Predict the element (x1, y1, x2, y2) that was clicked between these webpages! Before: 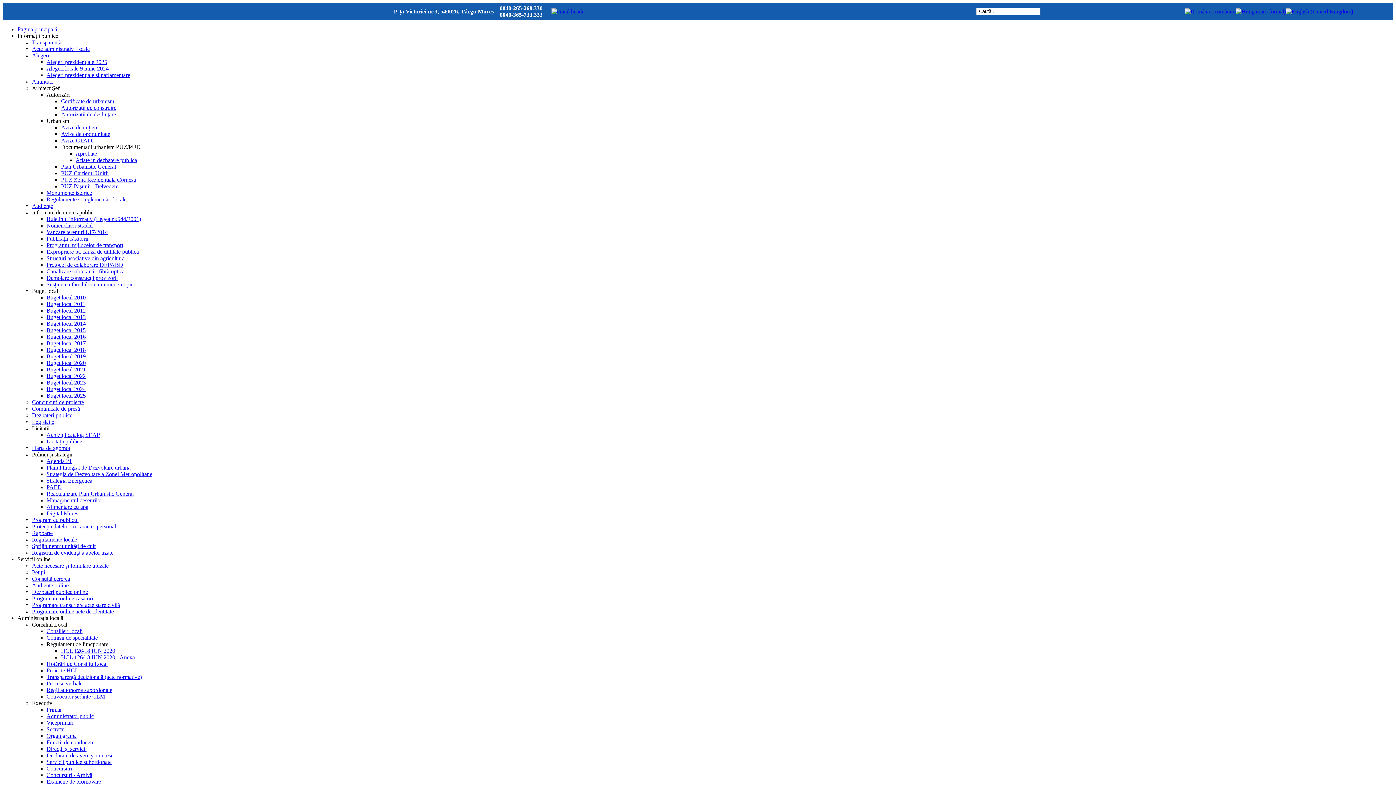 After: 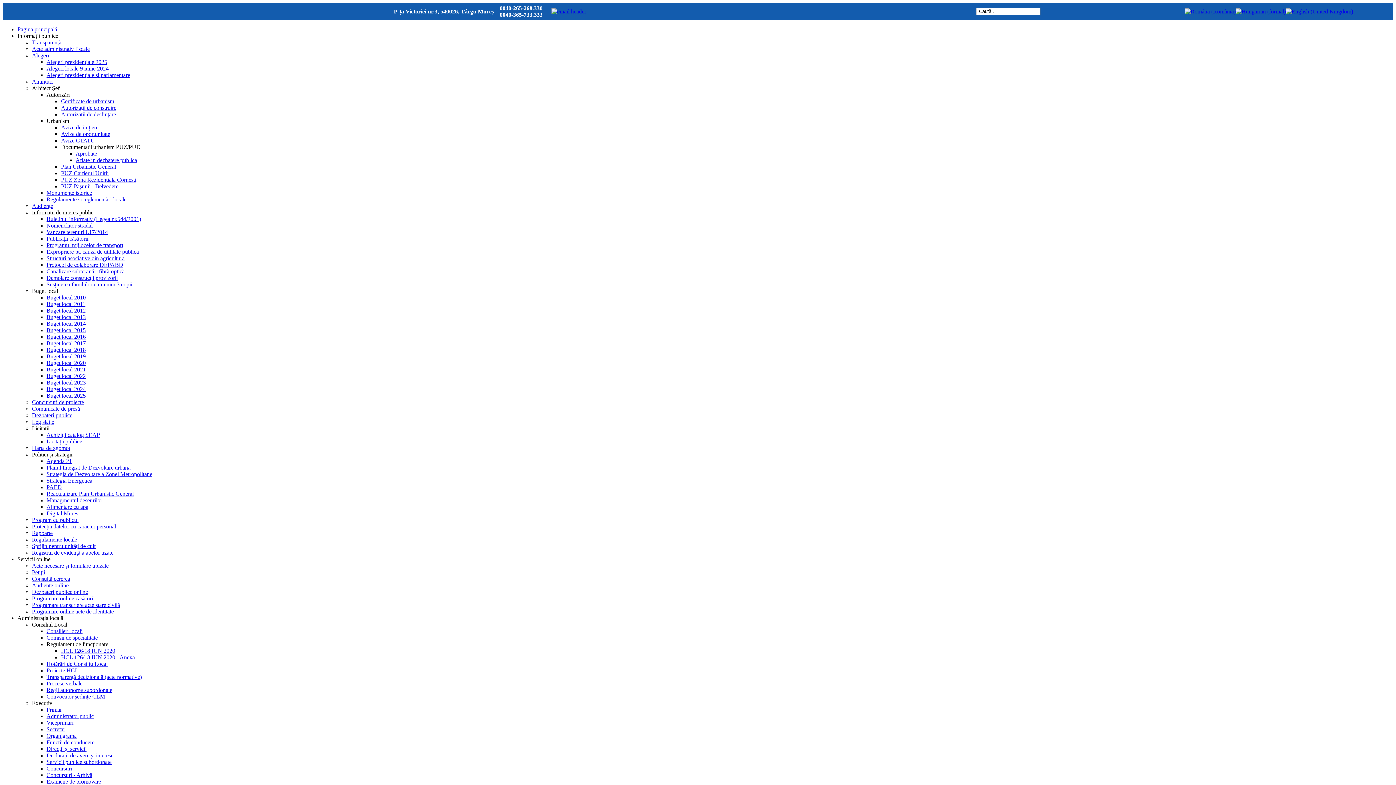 Action: label: Agenda 21 bbox: (46, 458, 72, 464)